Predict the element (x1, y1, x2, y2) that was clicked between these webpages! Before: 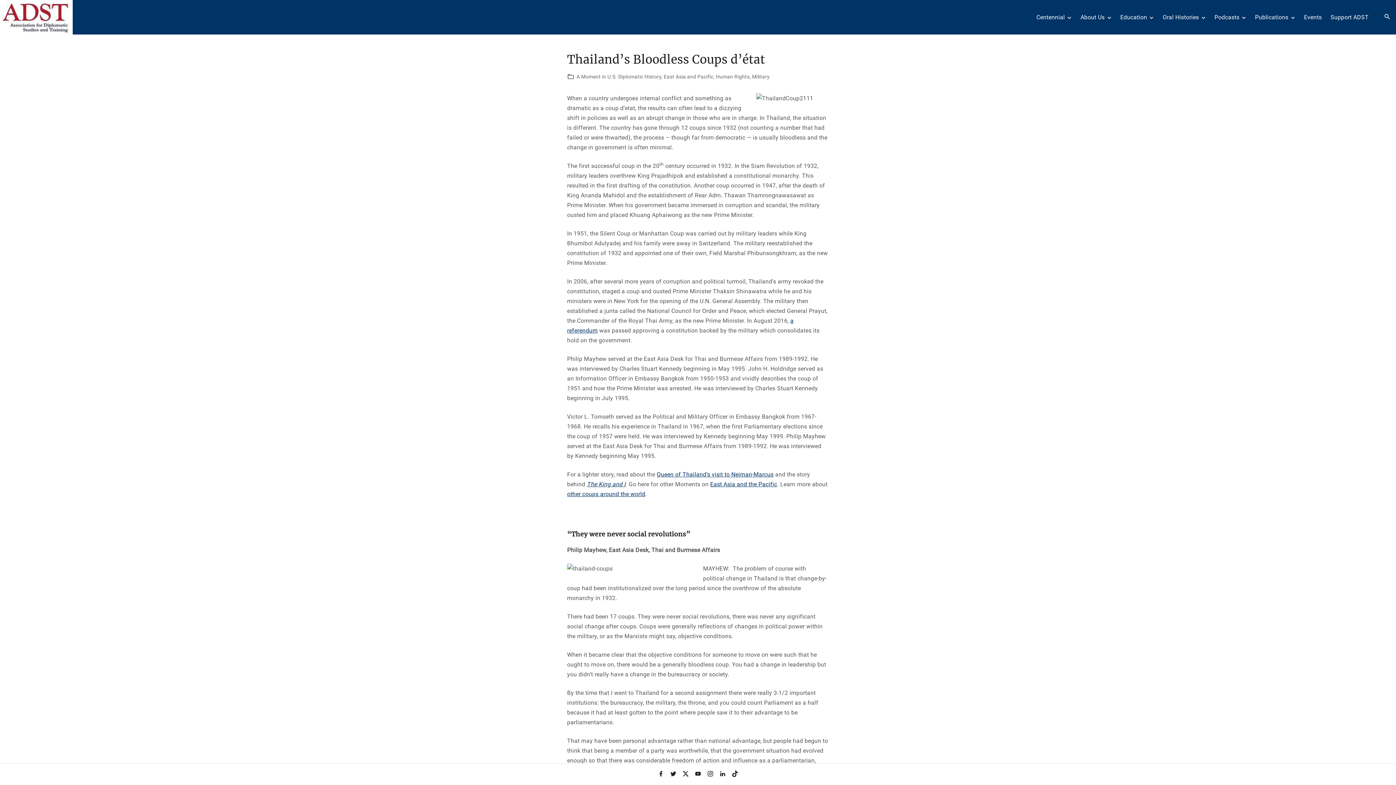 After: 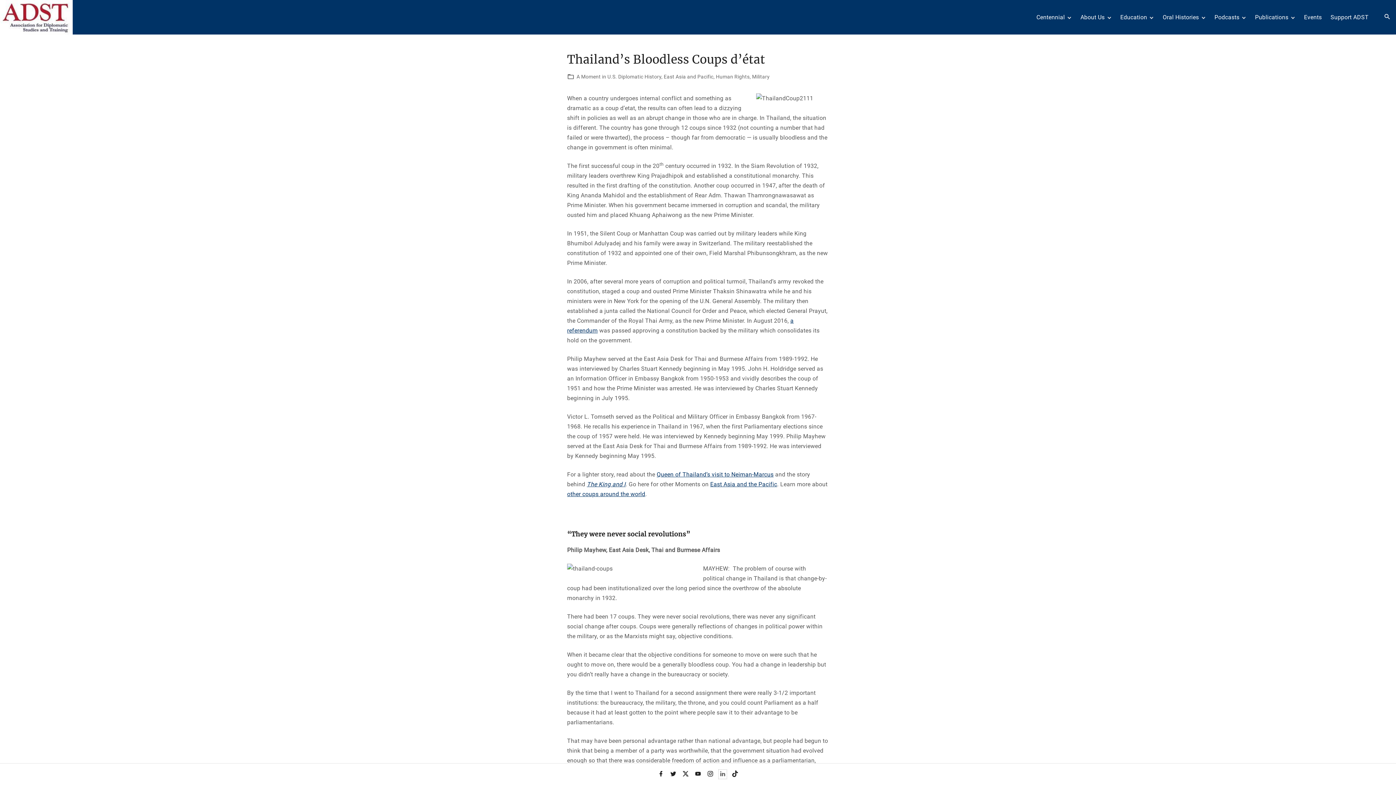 Action: label: linkedin bbox: (719, 770, 726, 778)